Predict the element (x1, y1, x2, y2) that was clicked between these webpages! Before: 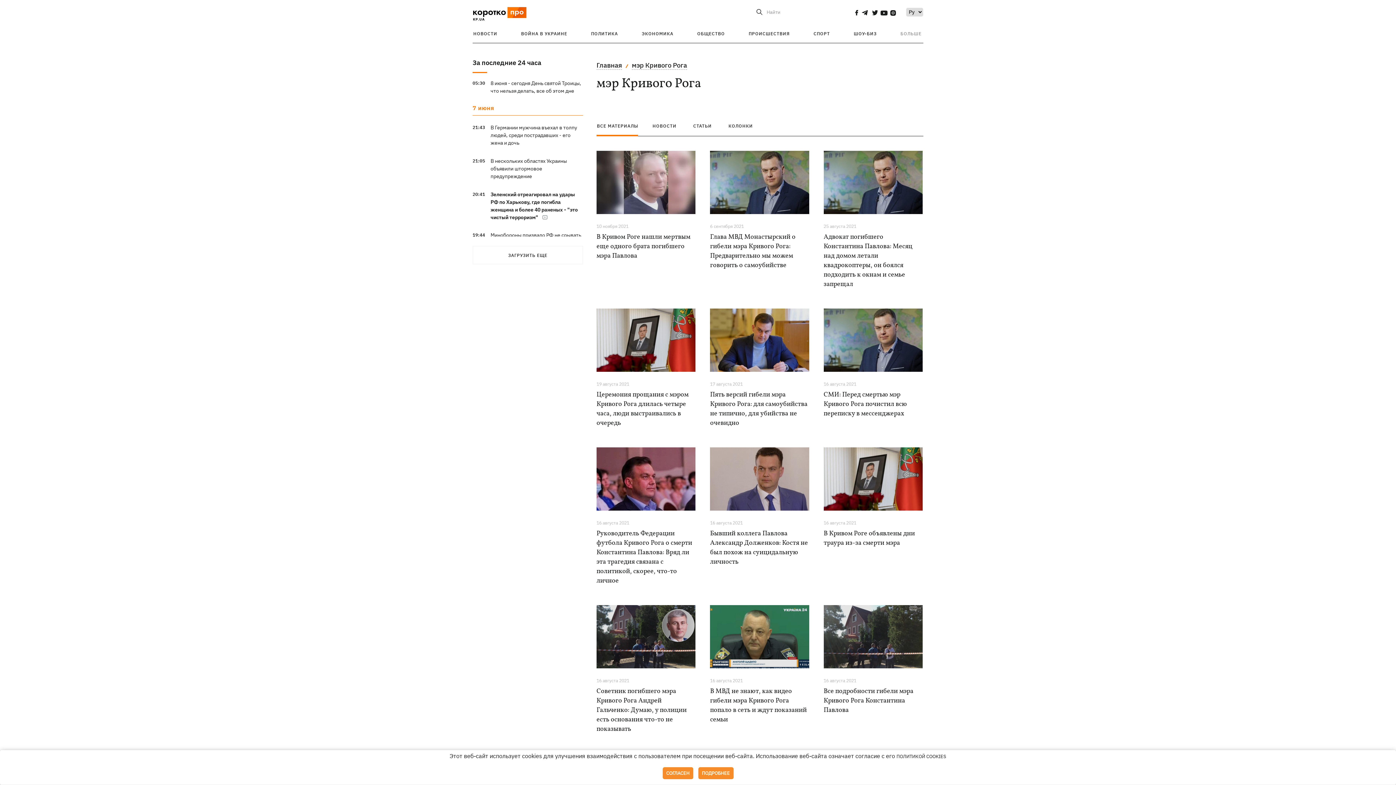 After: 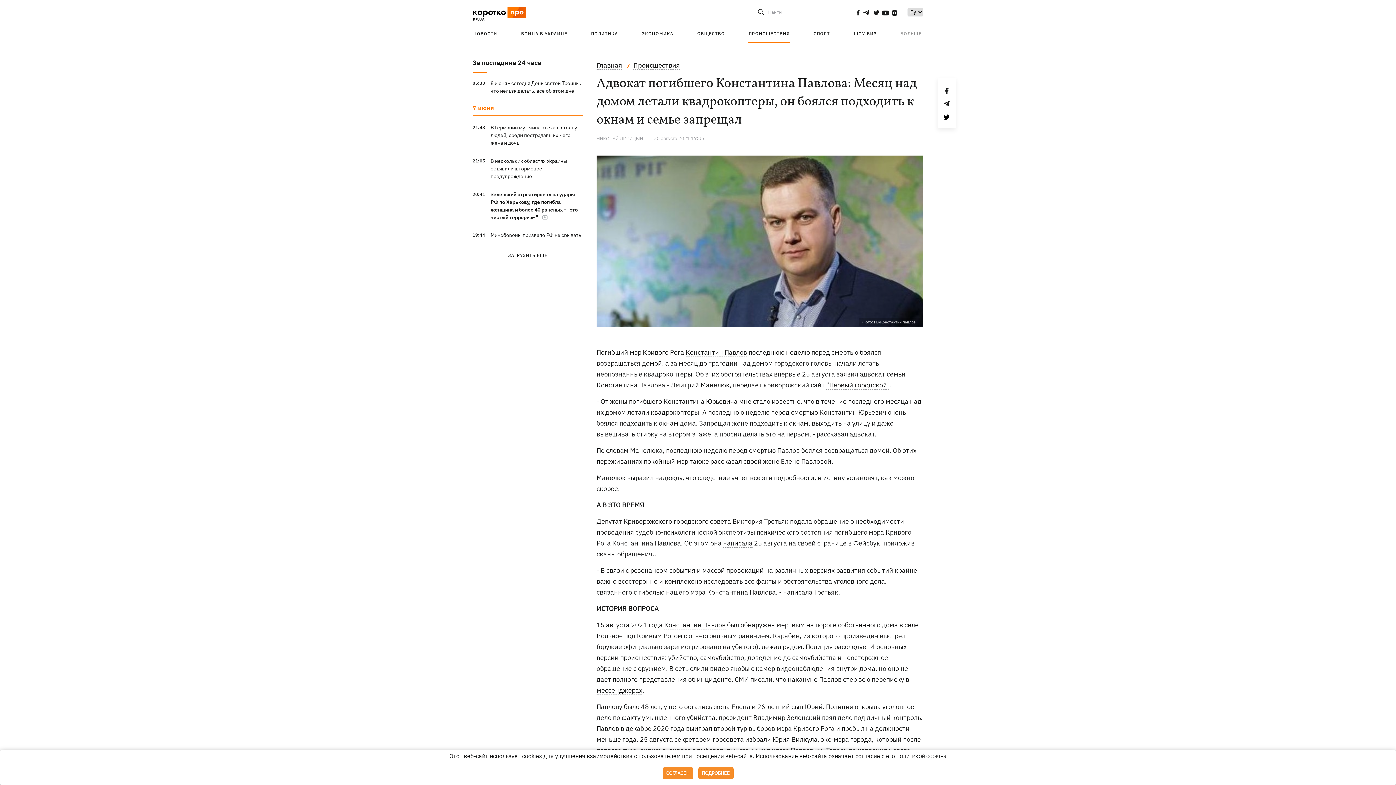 Action: bbox: (823, 232, 912, 289) label: Адвокат погибшего Константина Павлова: Месяц над домом летали квадрокоптеры, он боялся подходить к окнам и семье запрещал